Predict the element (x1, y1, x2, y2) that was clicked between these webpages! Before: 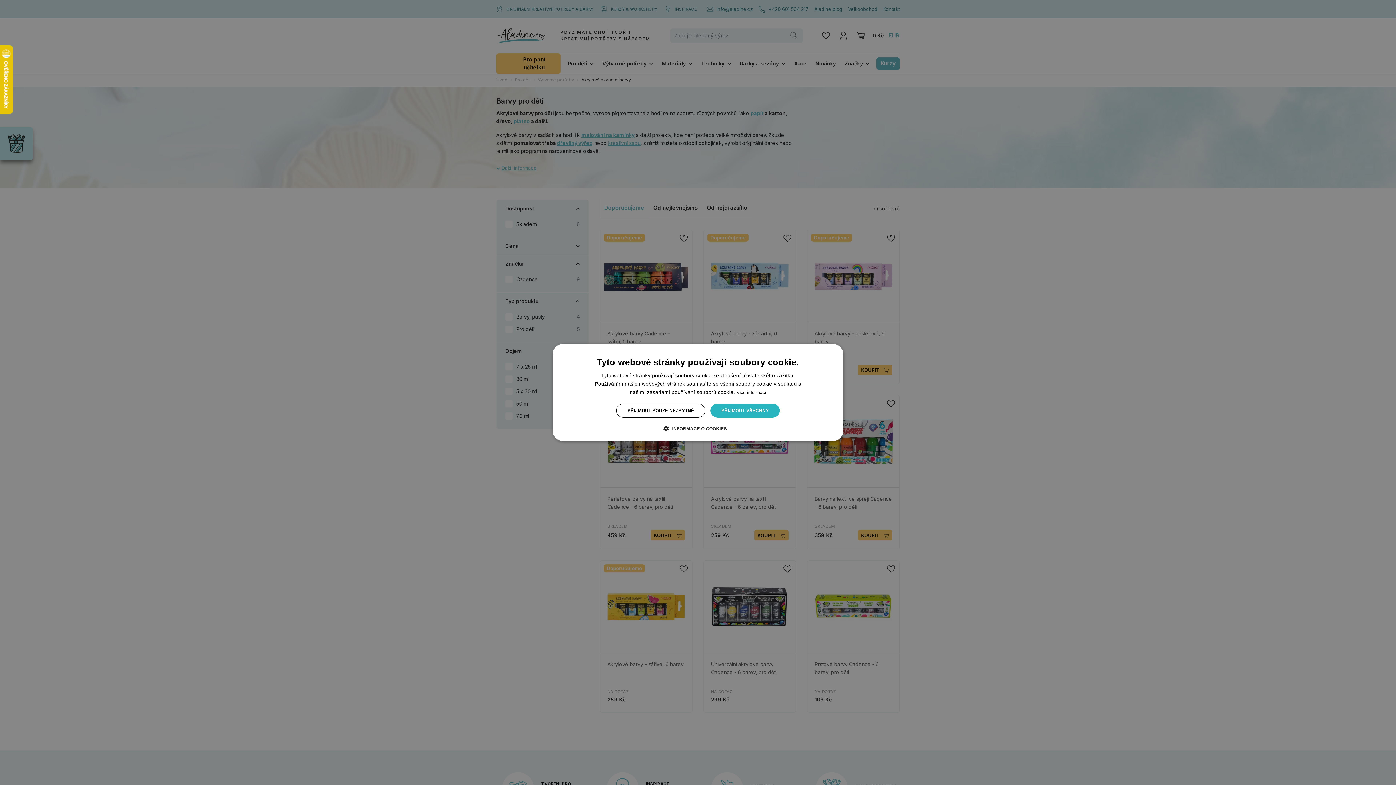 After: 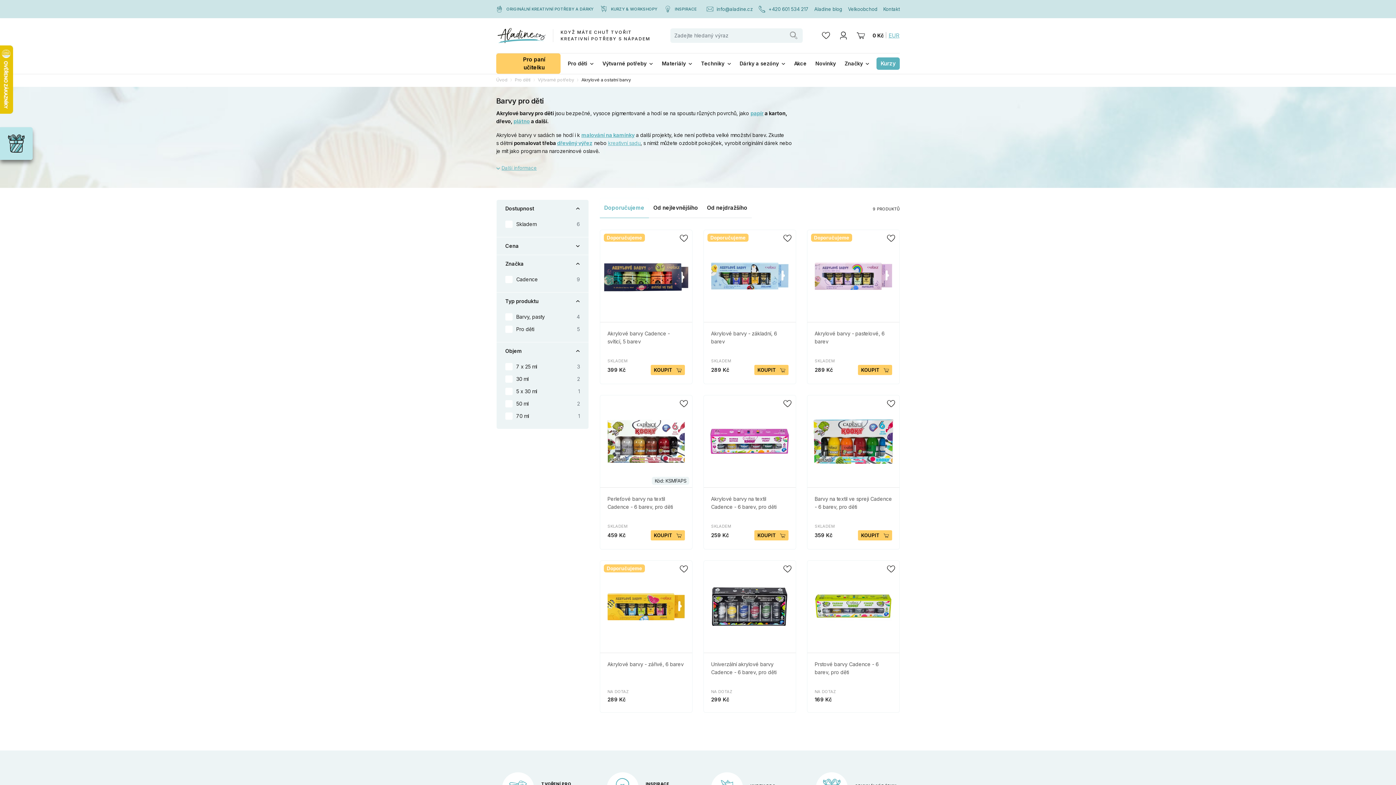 Action: bbox: (616, 404, 705, 417) label: PŘIJMOUT POUZE NEZBYTNÉ